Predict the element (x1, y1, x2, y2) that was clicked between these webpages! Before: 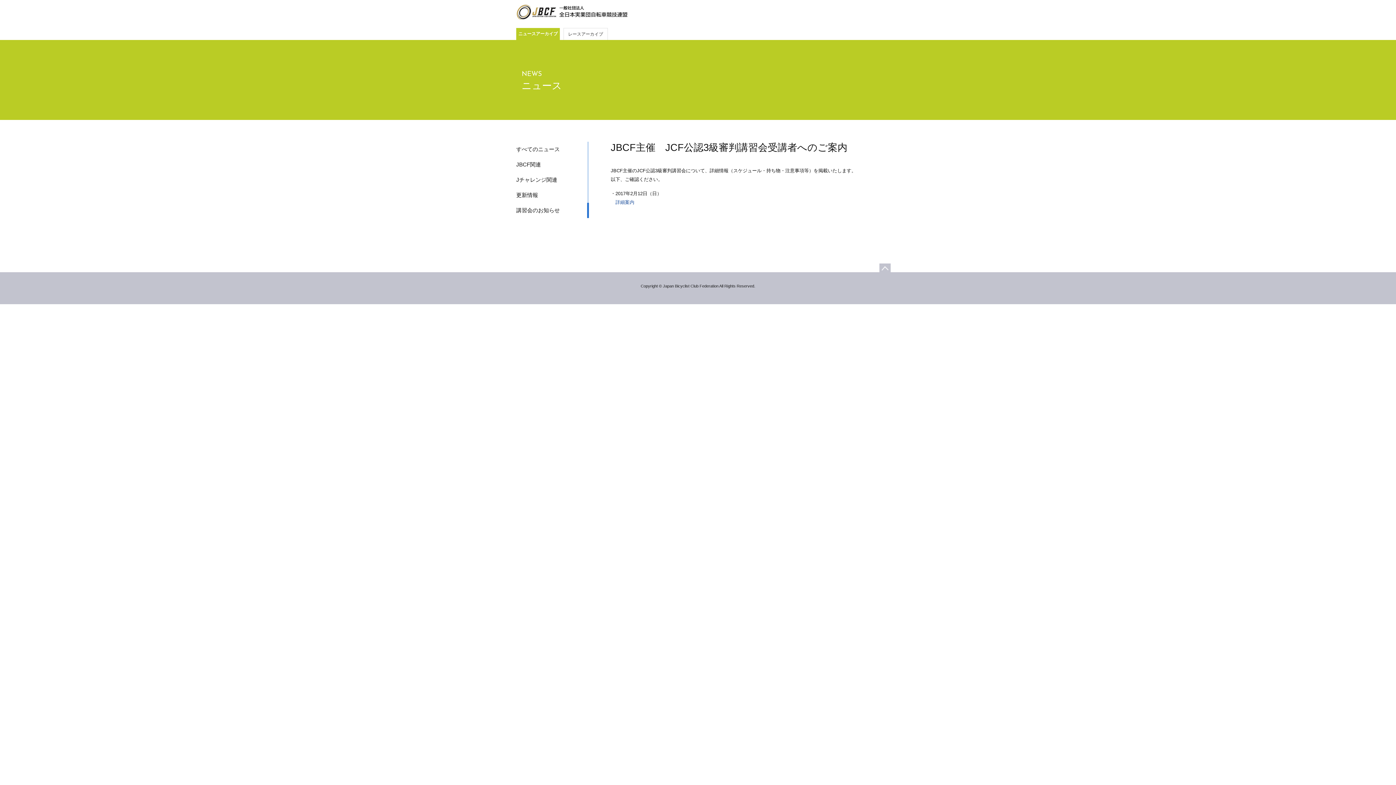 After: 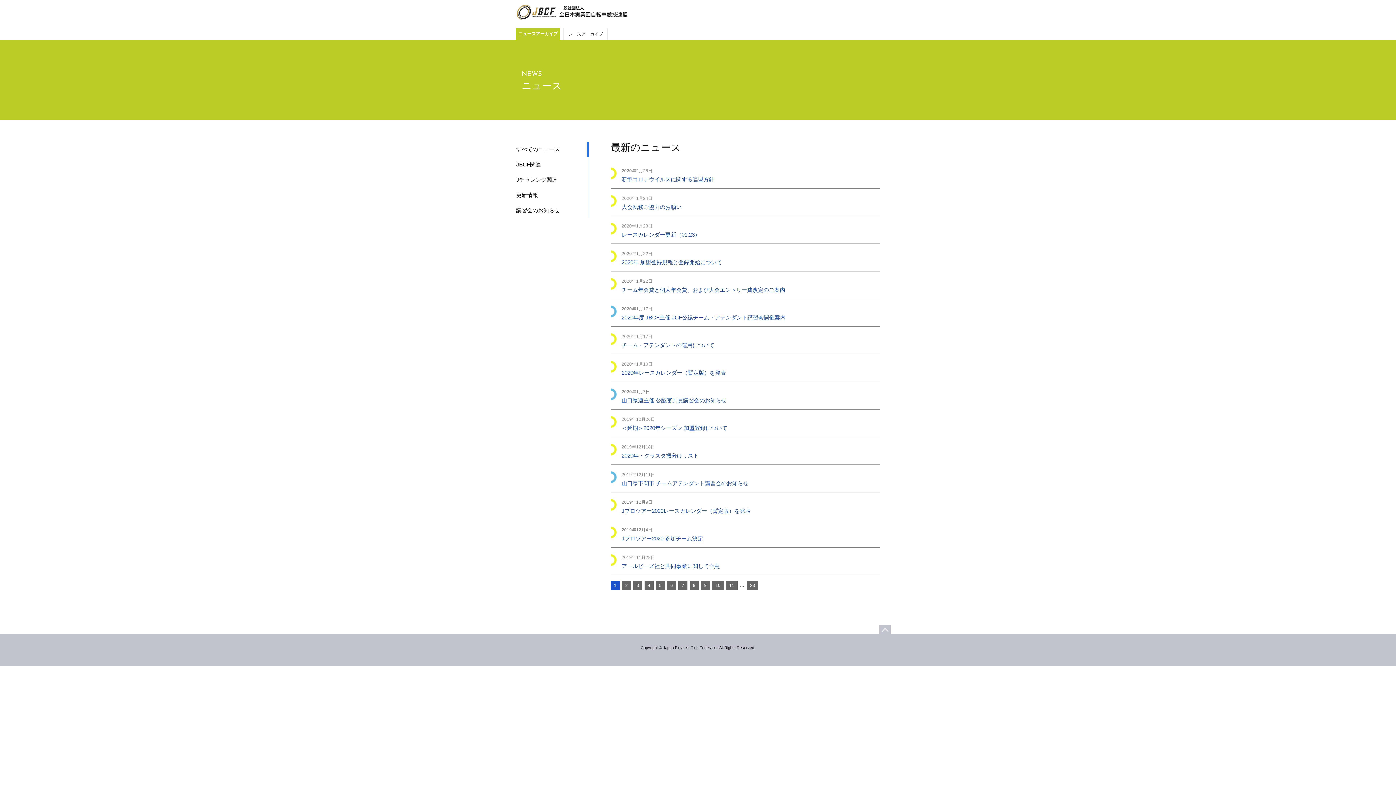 Action: bbox: (516, 28, 560, 40) label: ニュースアーカイブ